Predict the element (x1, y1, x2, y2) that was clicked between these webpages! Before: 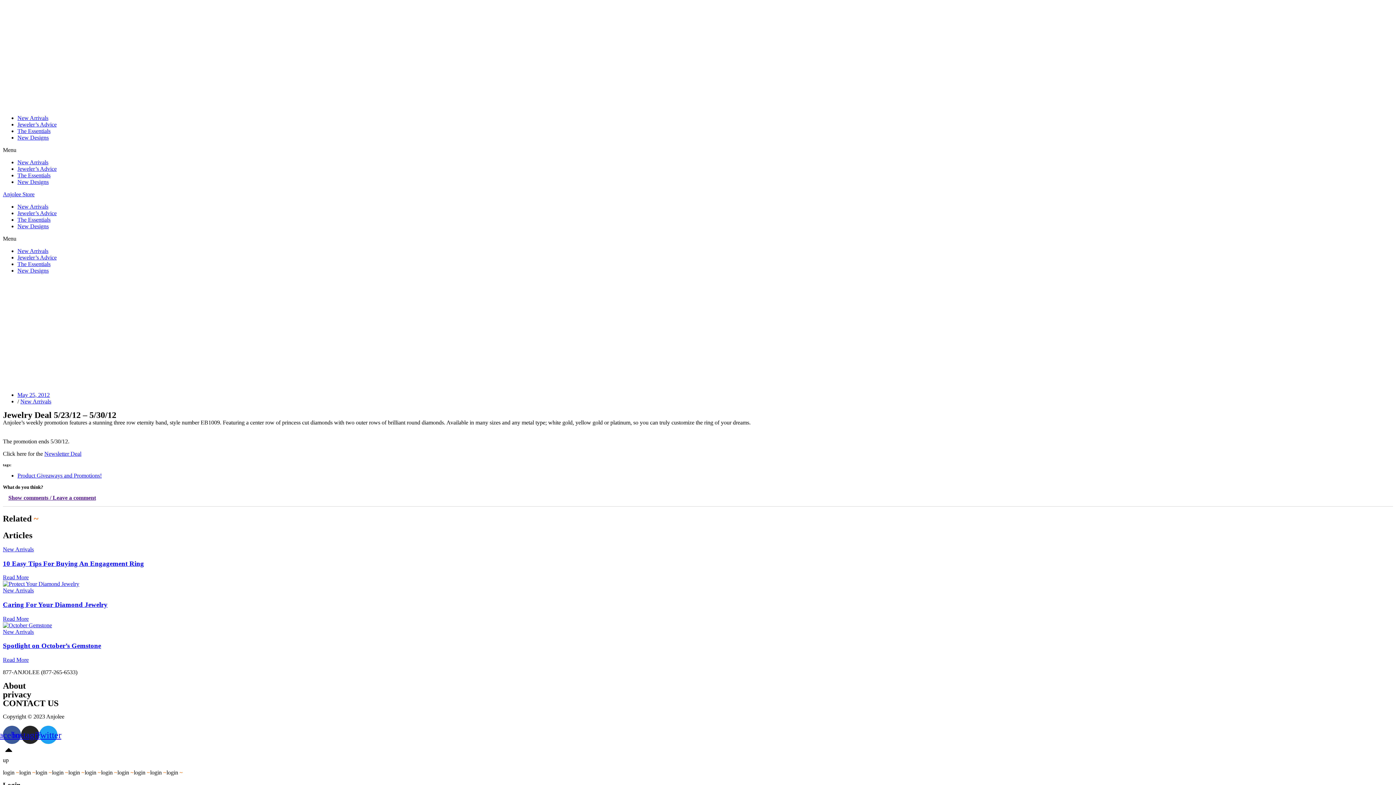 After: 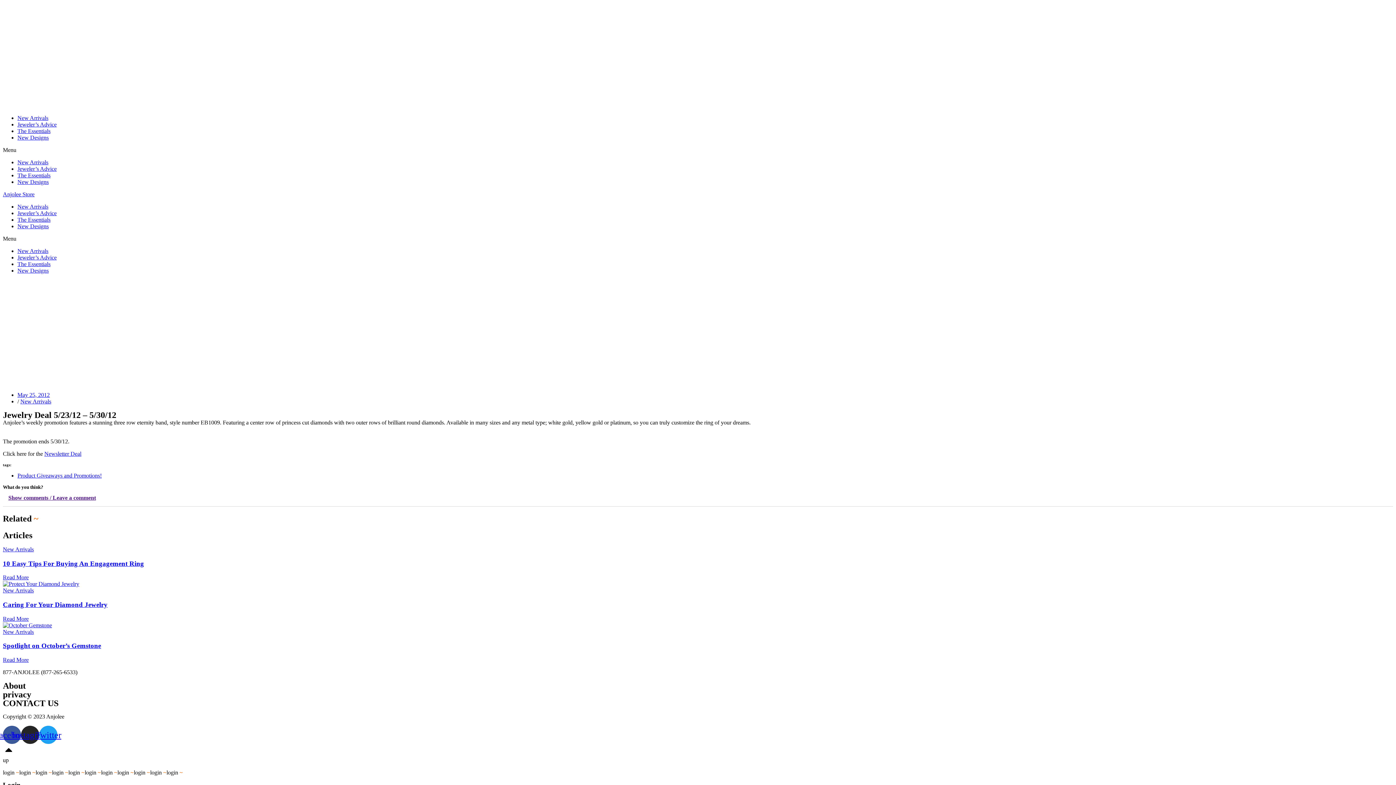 Action: label: Show comments / Leave a comment bbox: (8, 494, 96, 501)